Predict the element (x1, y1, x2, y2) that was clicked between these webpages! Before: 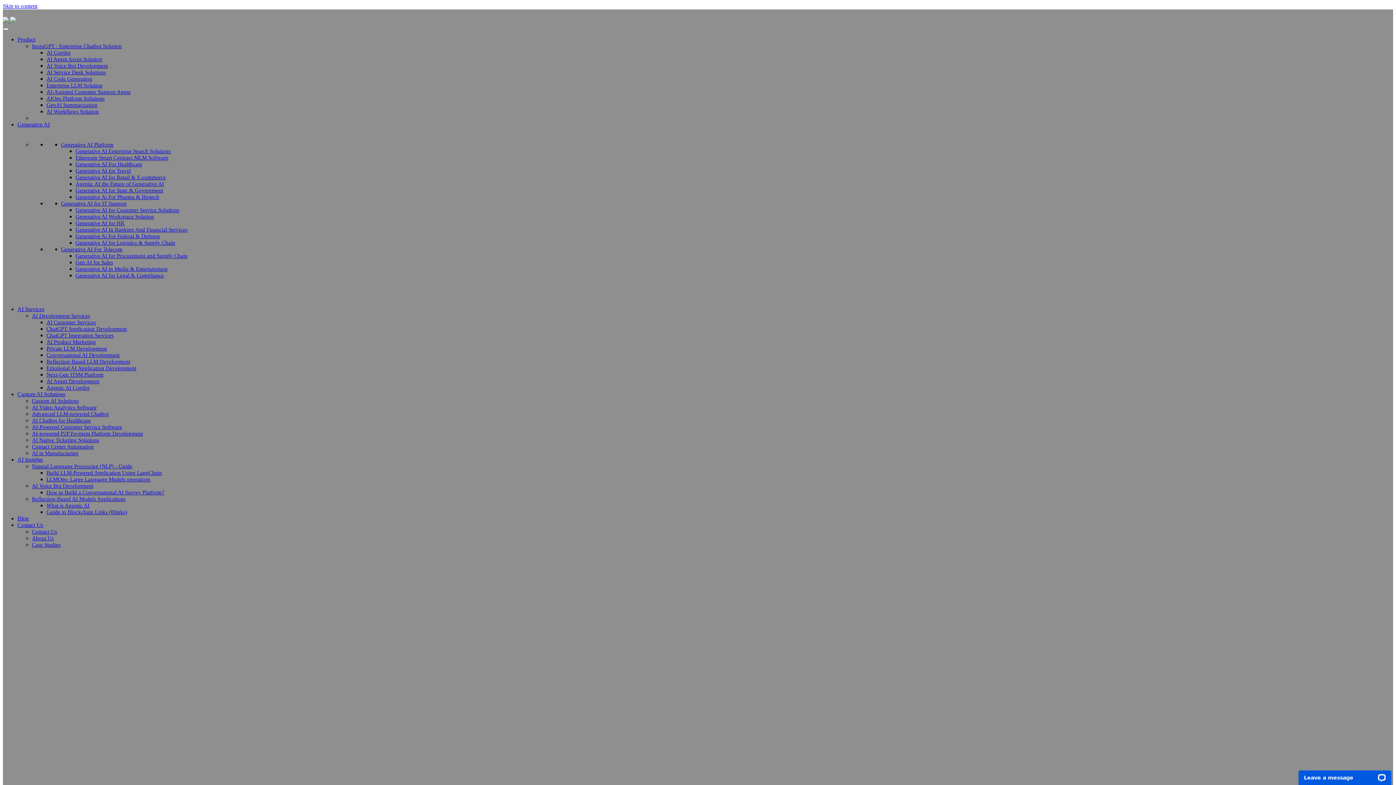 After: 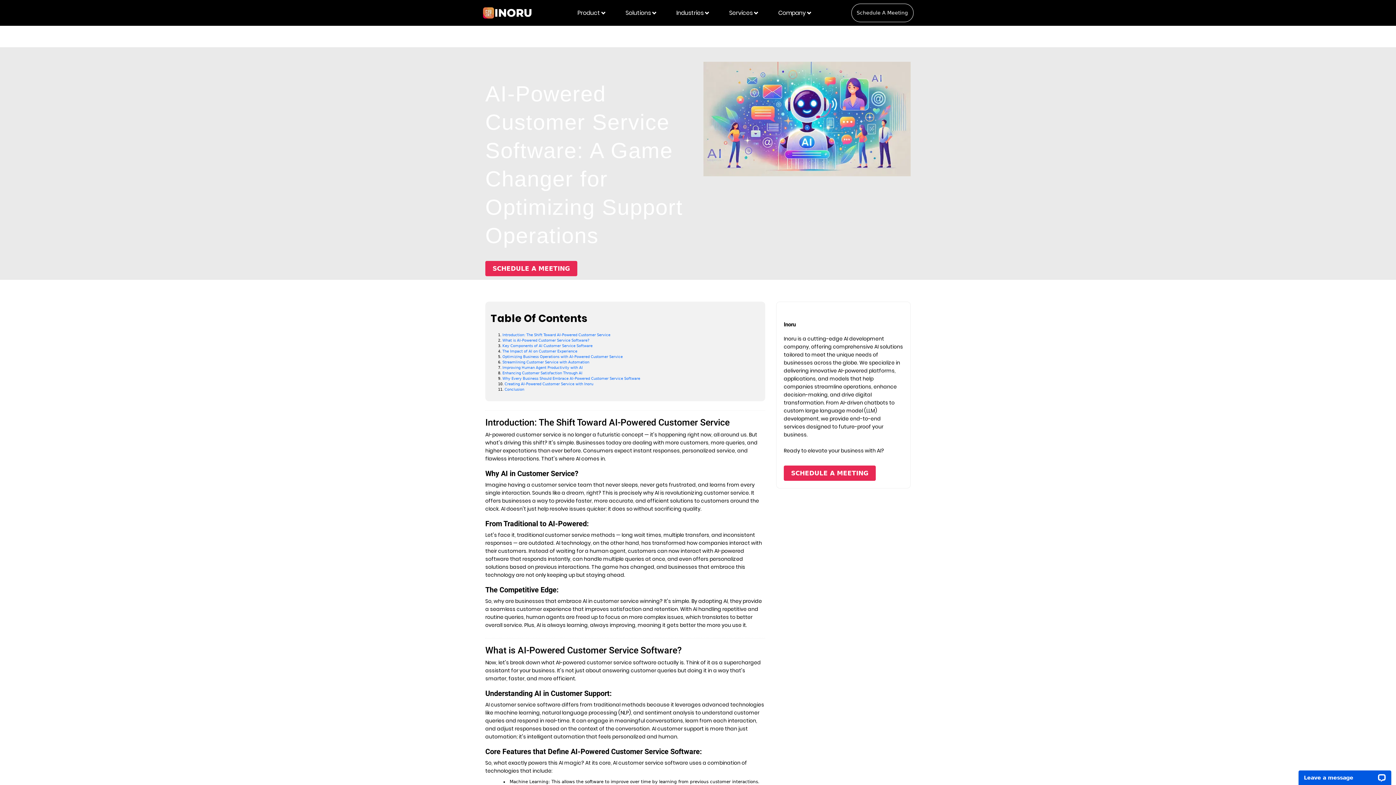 Action: bbox: (32, 424, 122, 430) label: AI-Powered Customer Service Software